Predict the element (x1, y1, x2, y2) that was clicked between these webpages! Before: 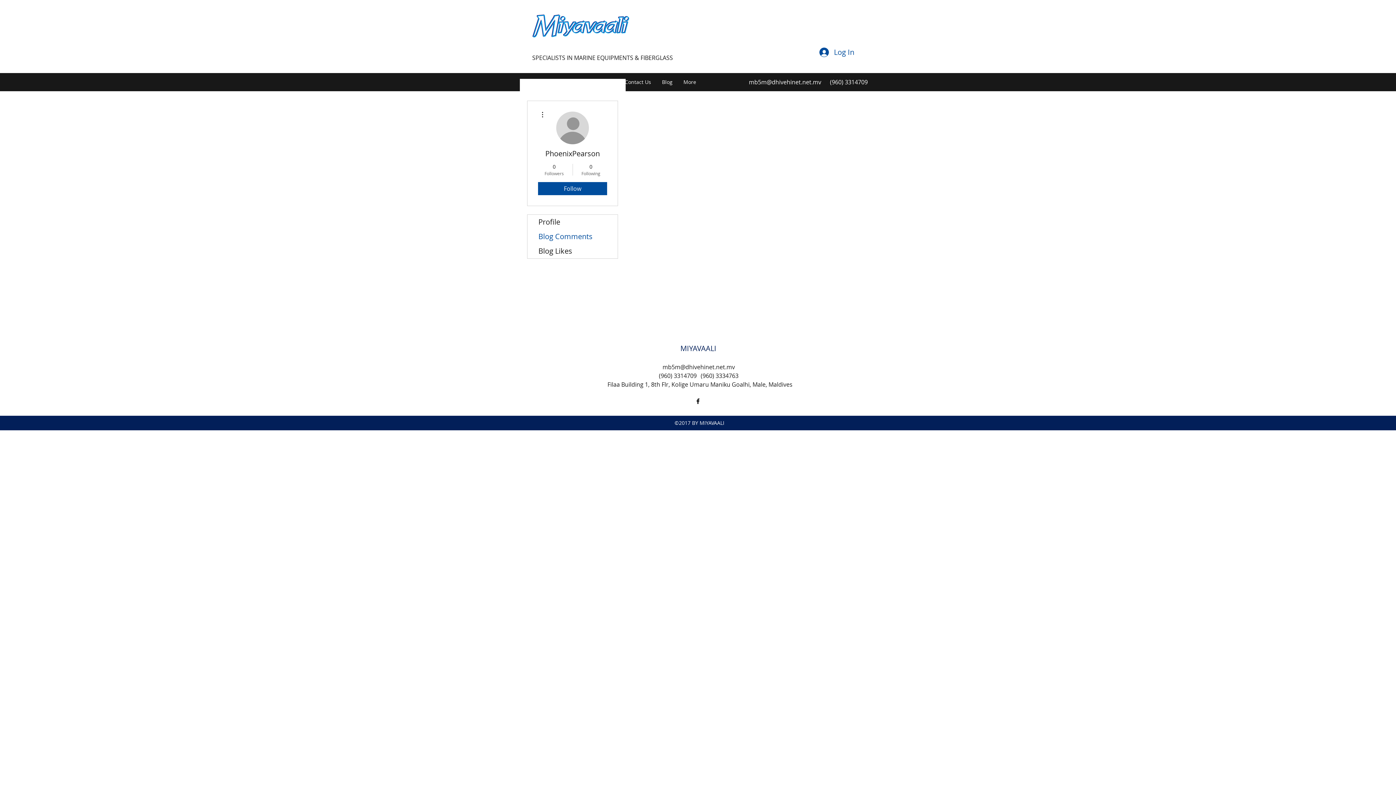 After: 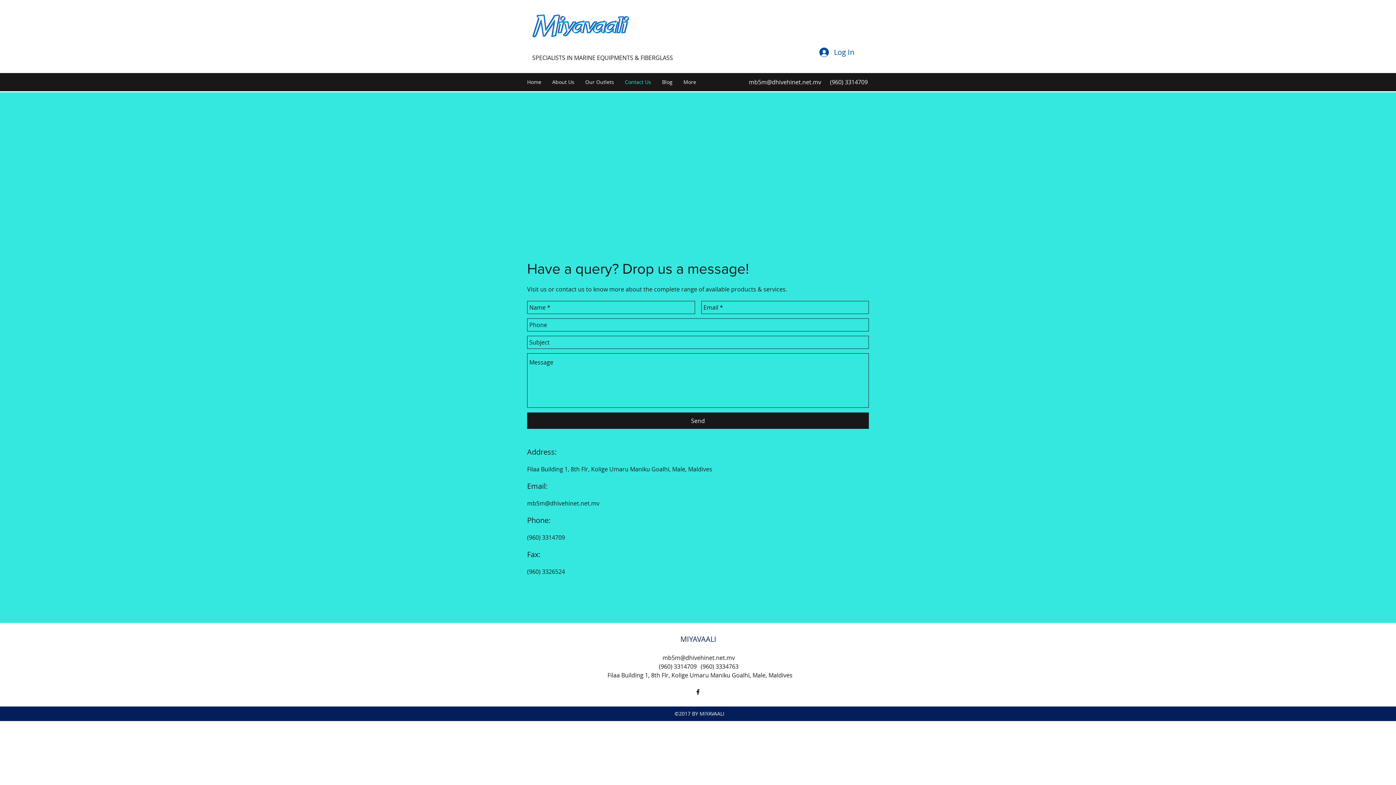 Action: label: Contact Us bbox: (619, 76, 656, 87)